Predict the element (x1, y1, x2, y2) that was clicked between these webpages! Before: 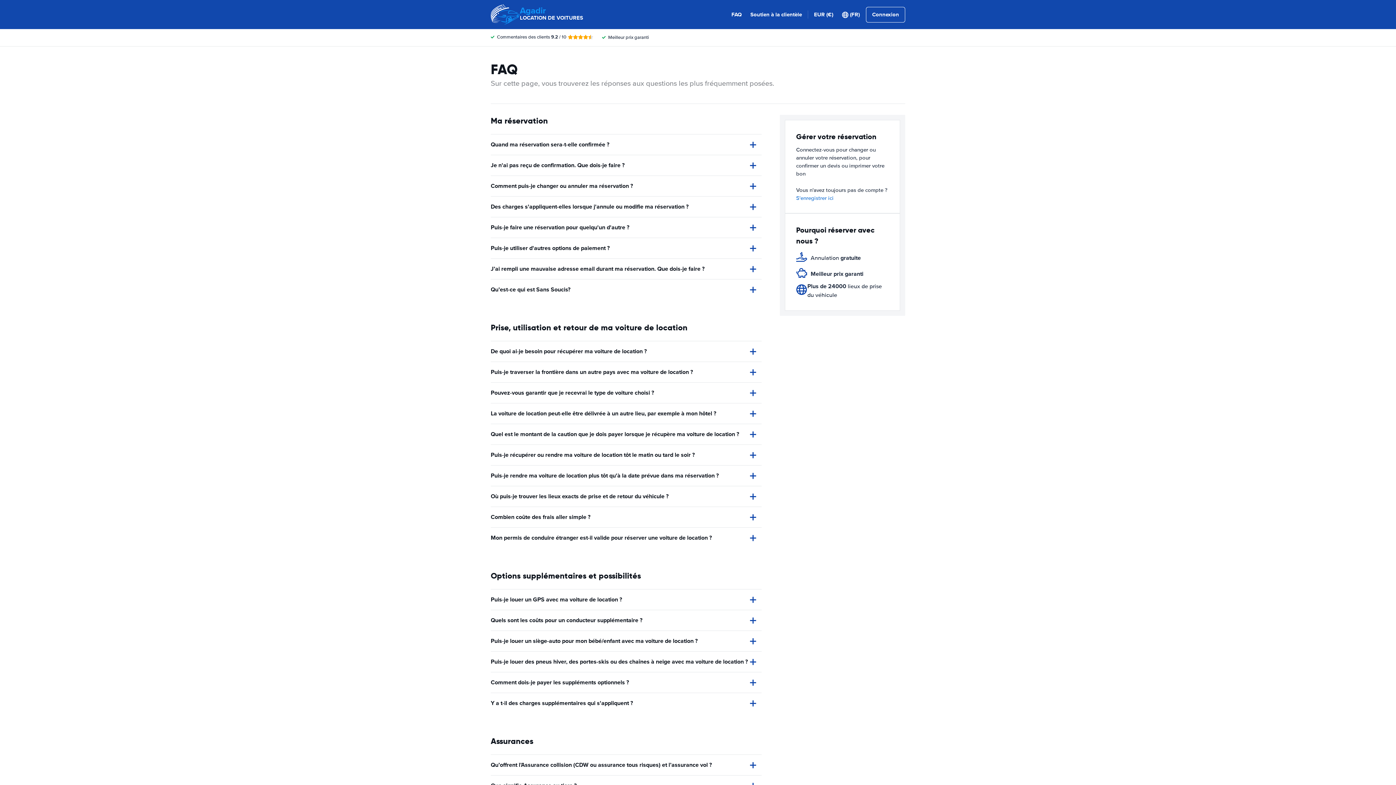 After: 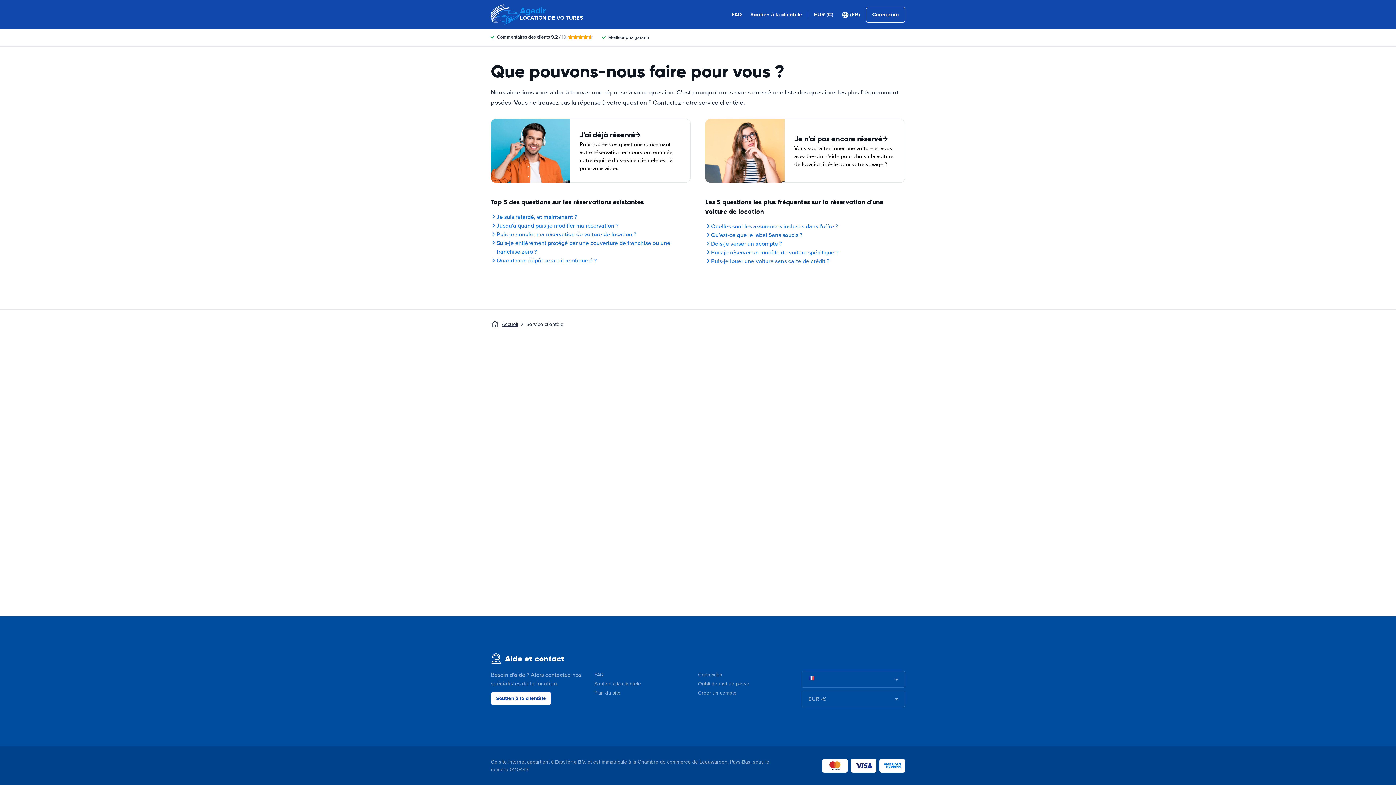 Action: bbox: (750, 10, 802, 18) label: Soutien à la clientèle